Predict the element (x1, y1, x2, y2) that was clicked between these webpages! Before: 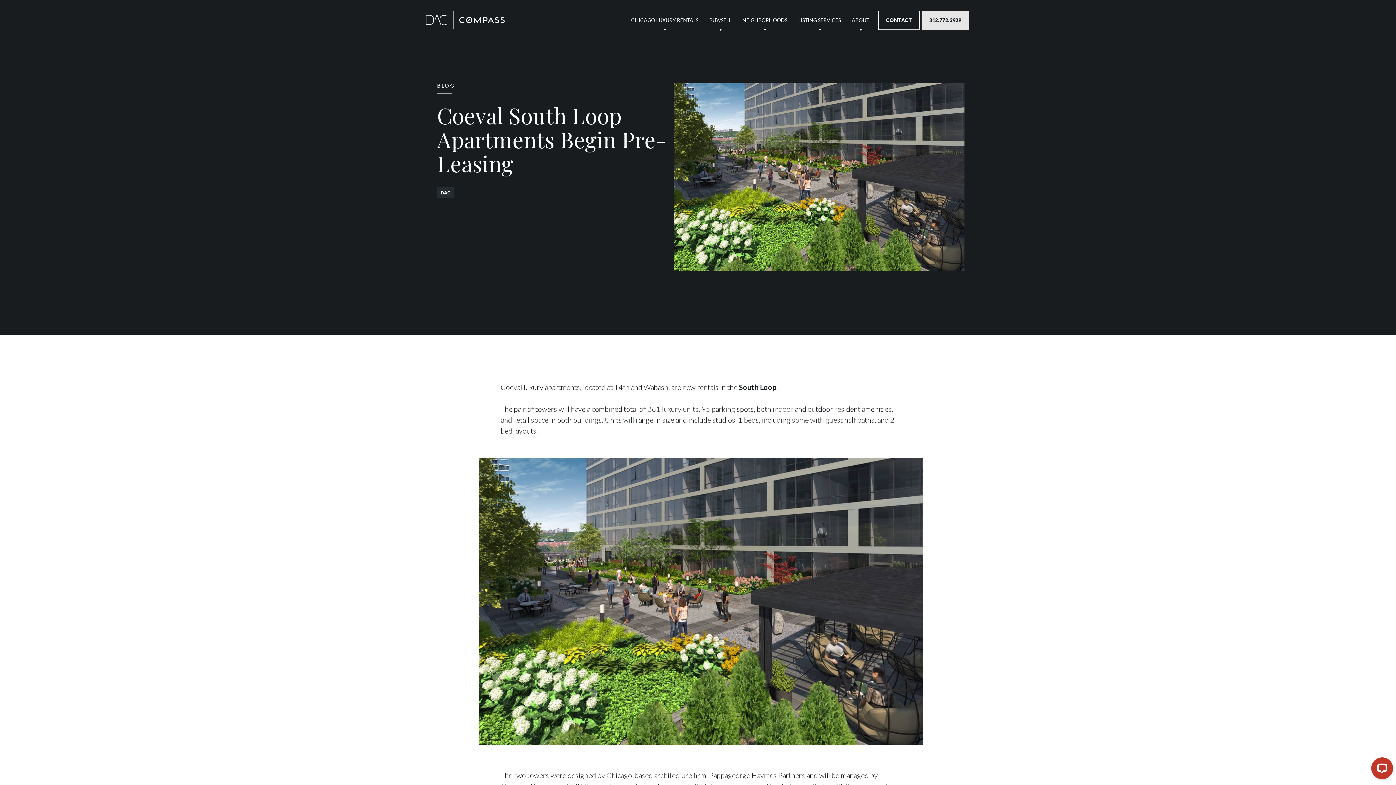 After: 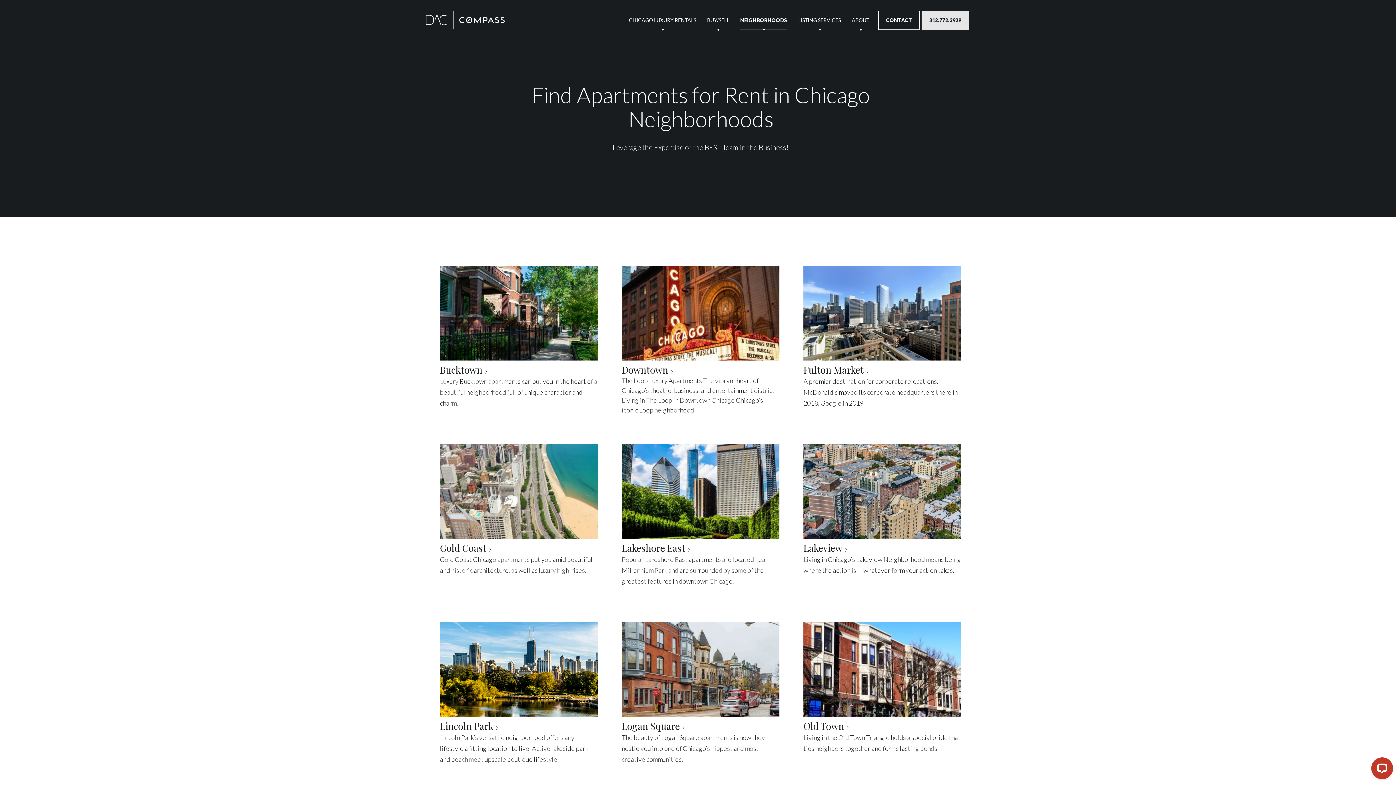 Action: bbox: (742, 11, 787, 29) label: NEIGHBORHOODS